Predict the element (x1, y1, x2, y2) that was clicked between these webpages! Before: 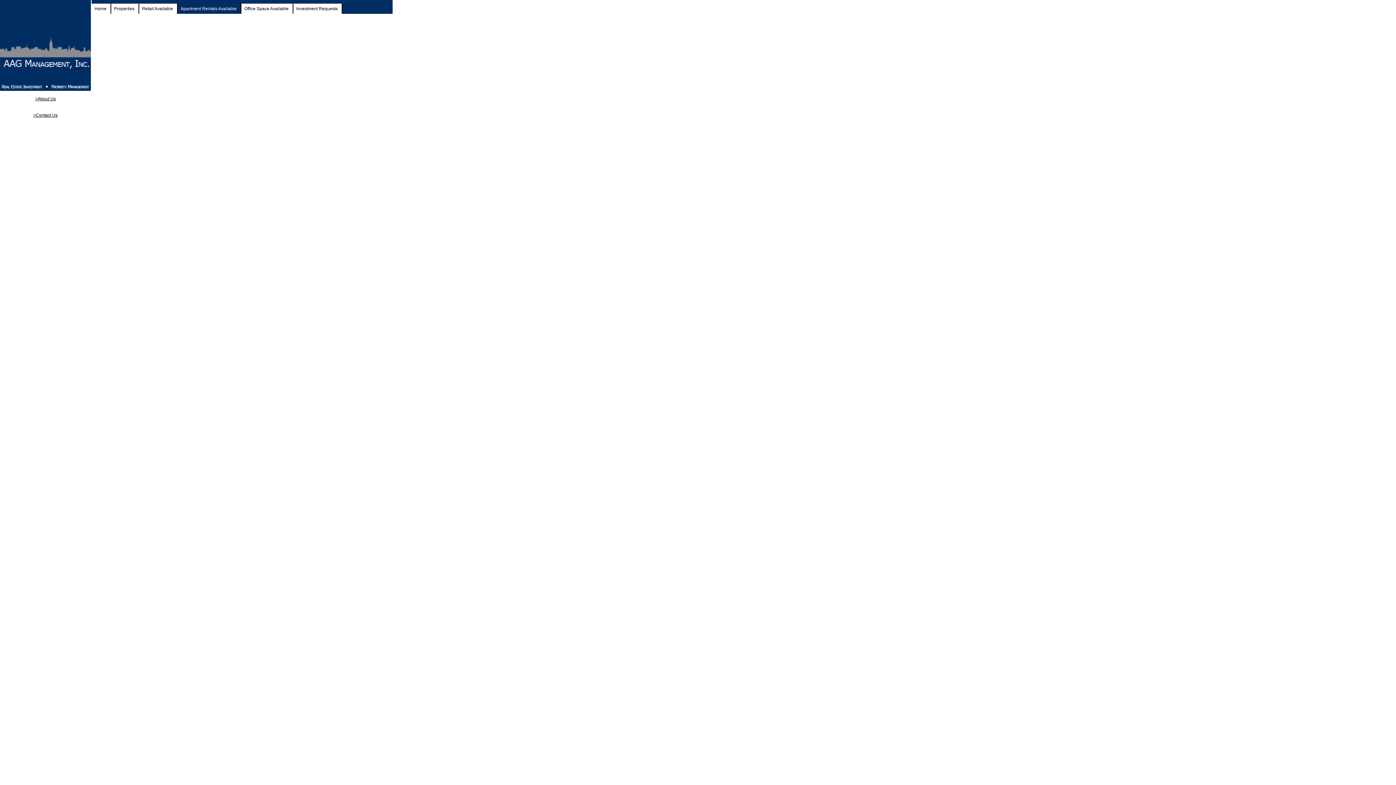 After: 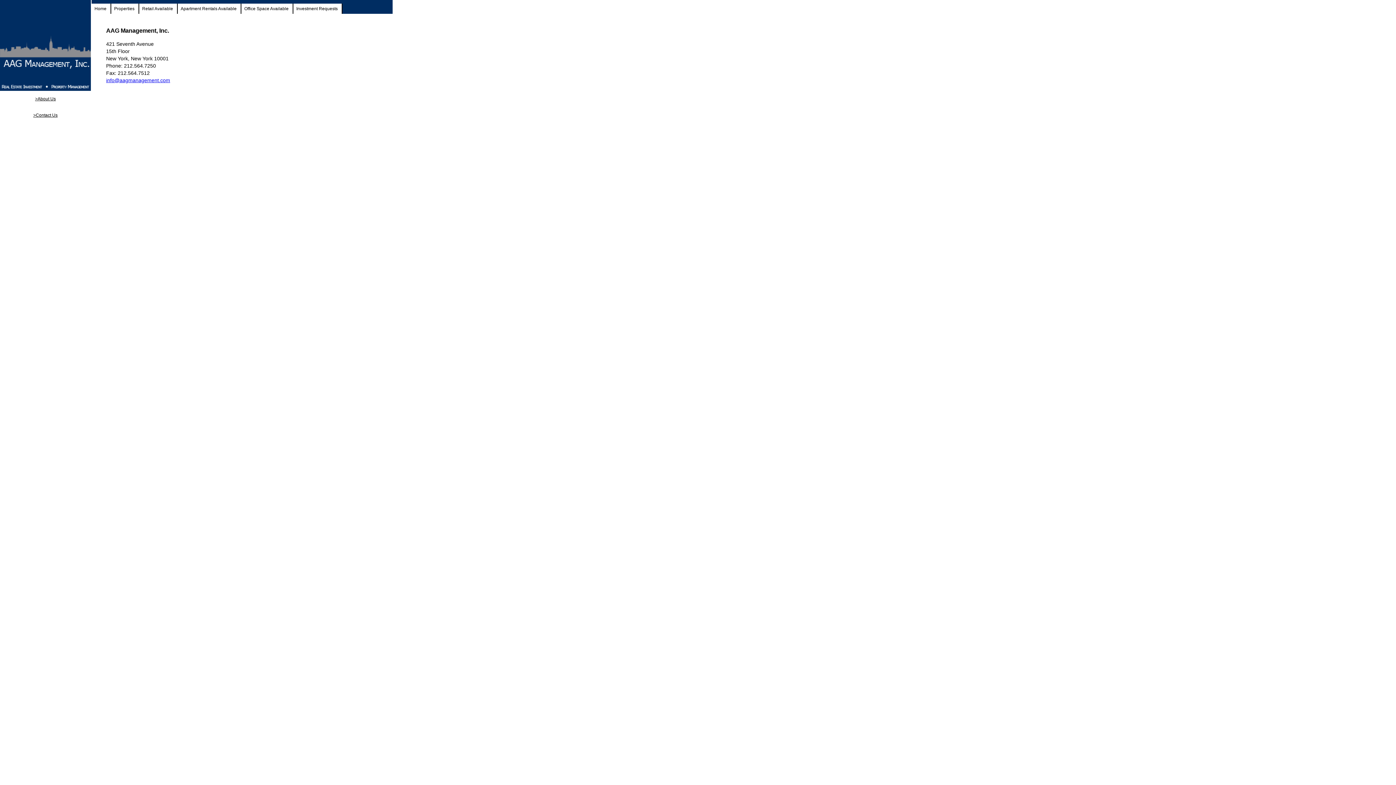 Action: bbox: (295, 3, 341, 13) label: Investment Requests